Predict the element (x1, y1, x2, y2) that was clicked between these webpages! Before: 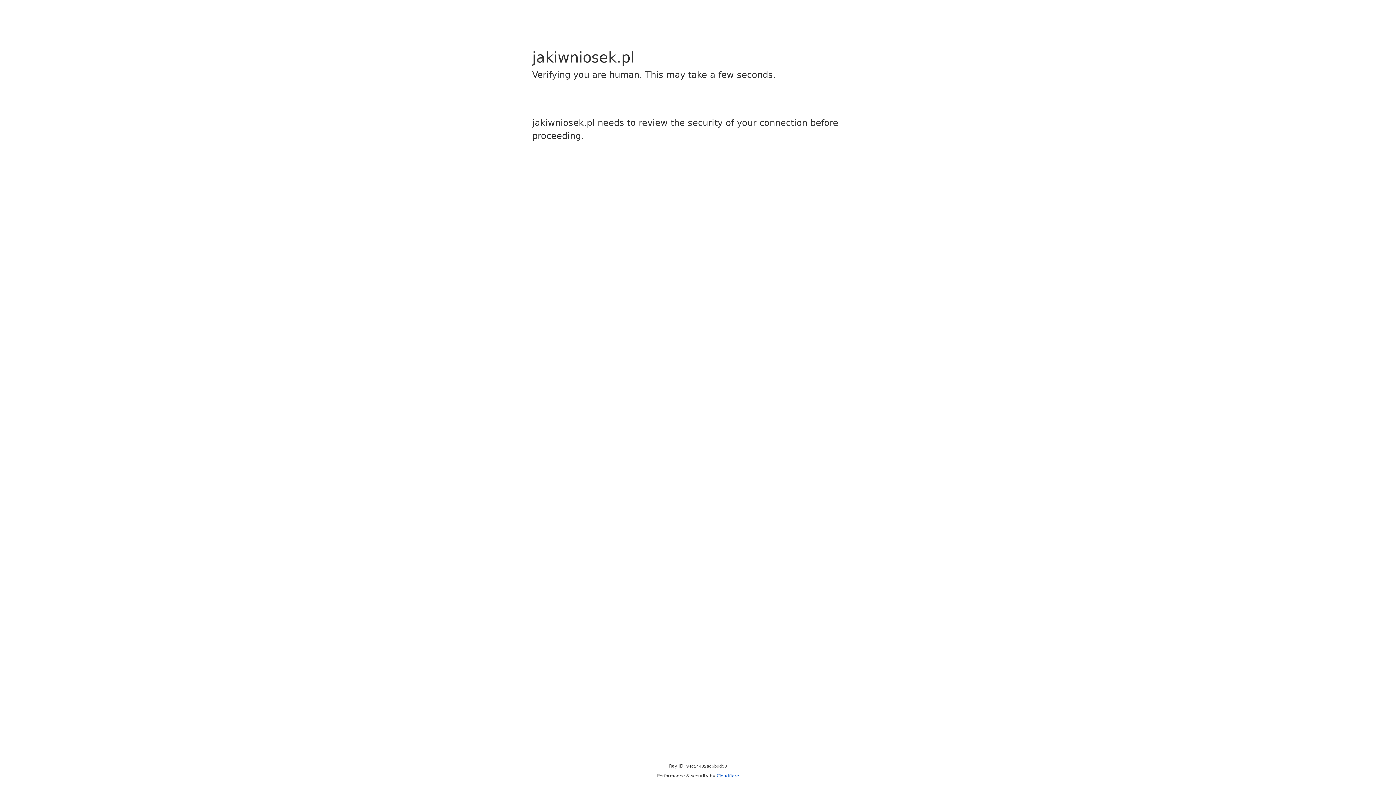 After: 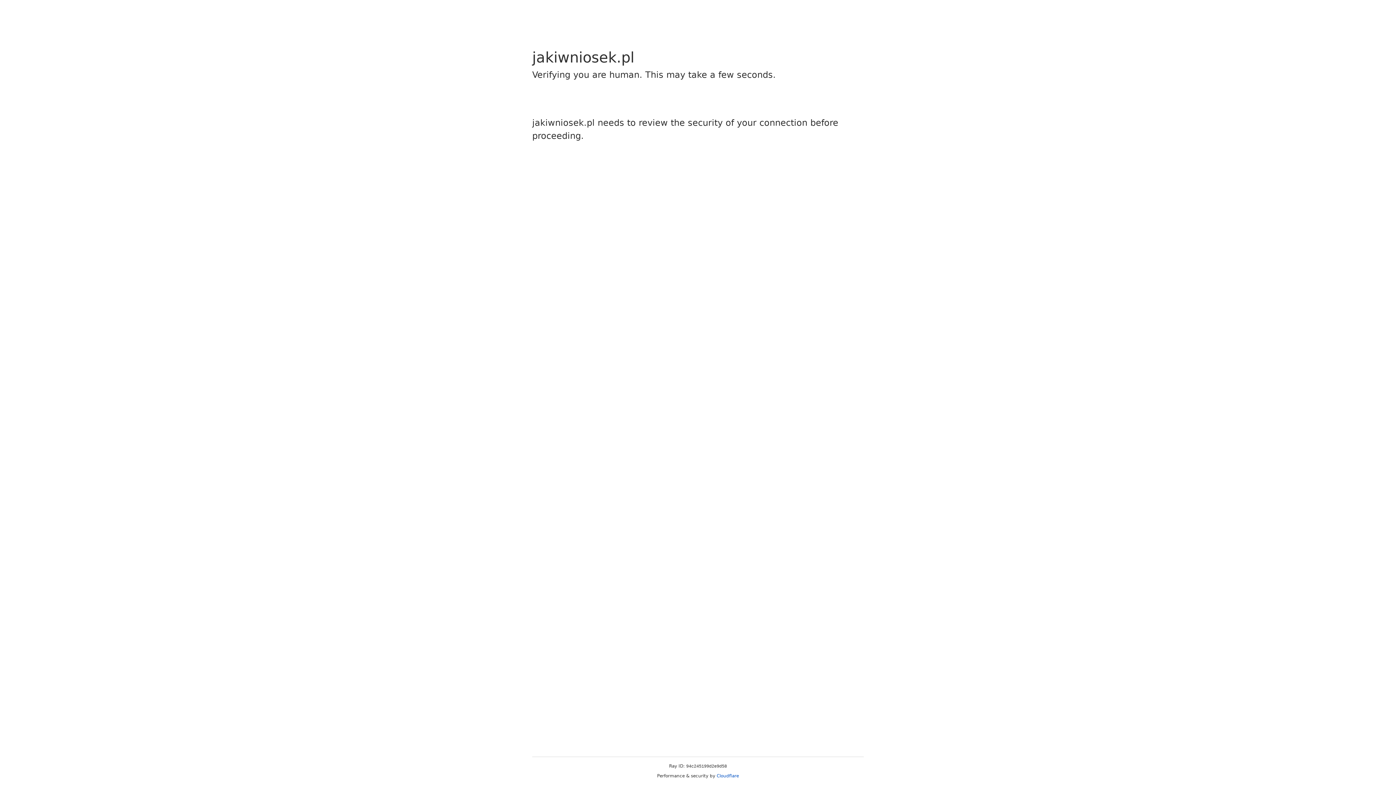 Action: label: Cloudflare bbox: (716, 773, 739, 778)